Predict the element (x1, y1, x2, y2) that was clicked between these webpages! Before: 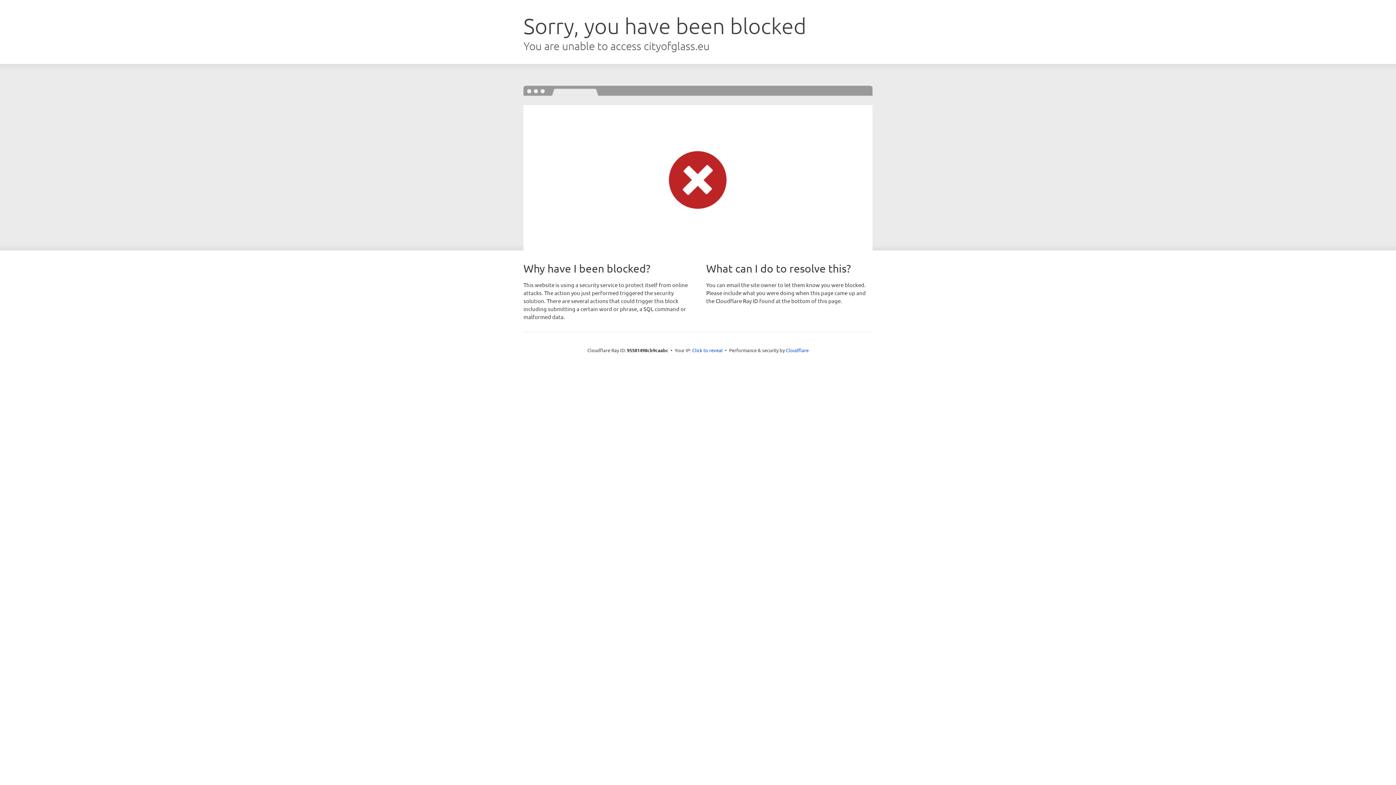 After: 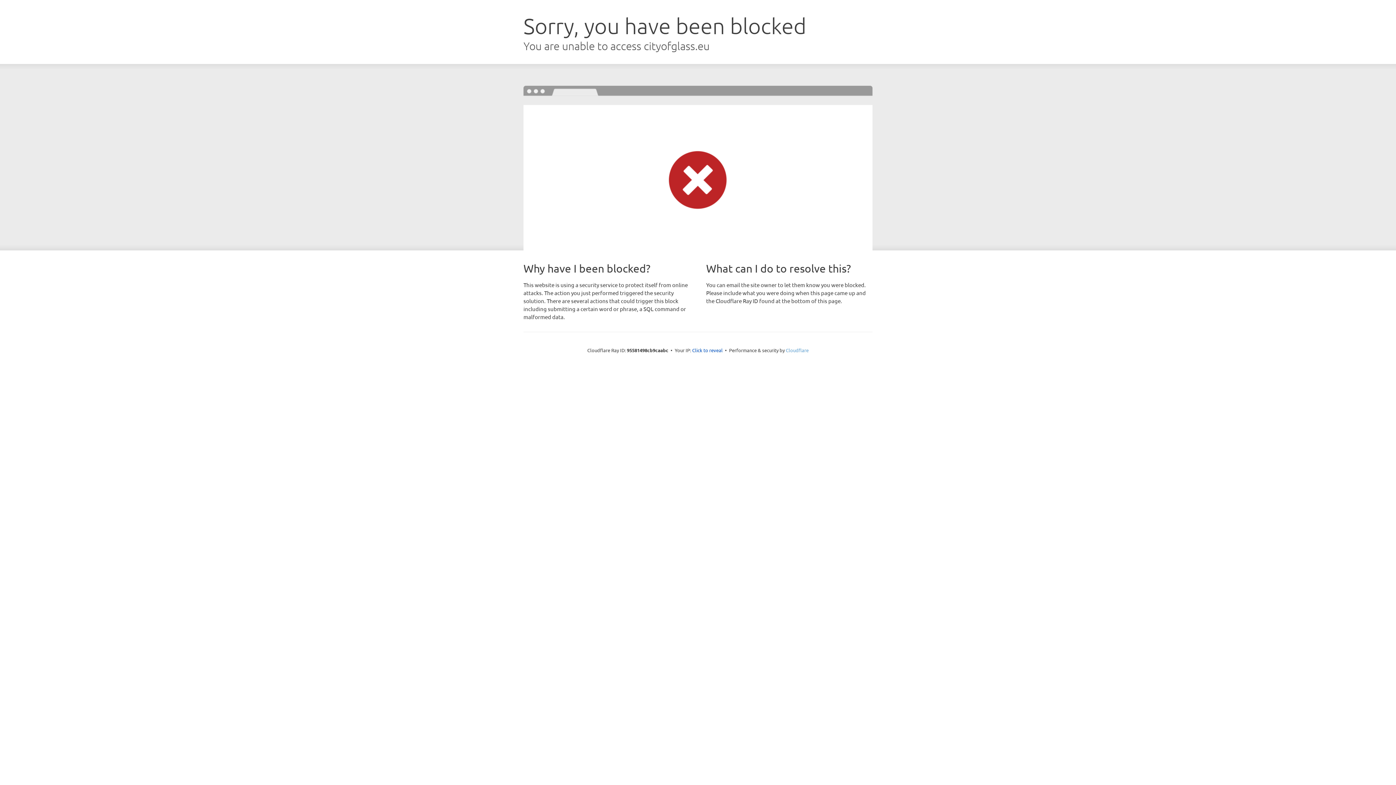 Action: label: Cloudflare bbox: (786, 347, 808, 353)